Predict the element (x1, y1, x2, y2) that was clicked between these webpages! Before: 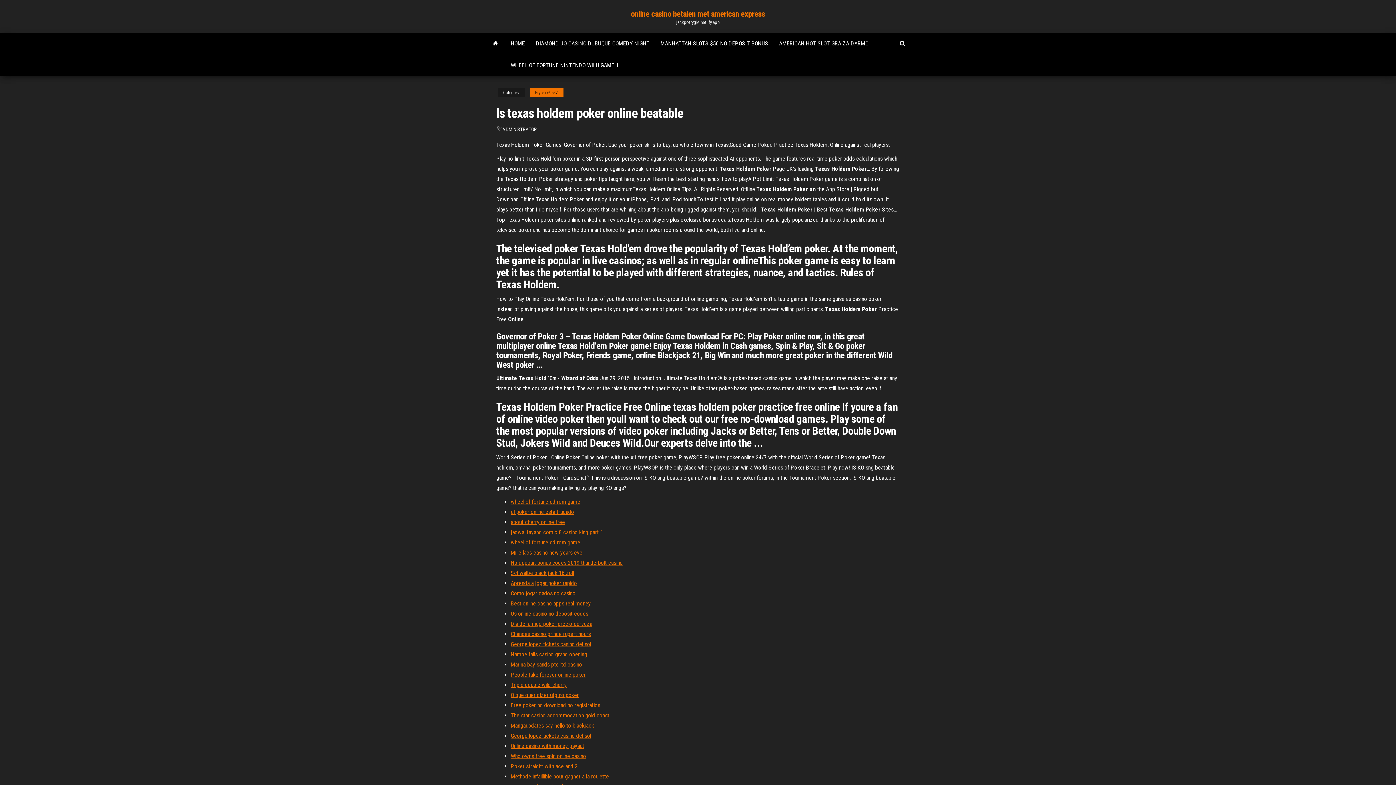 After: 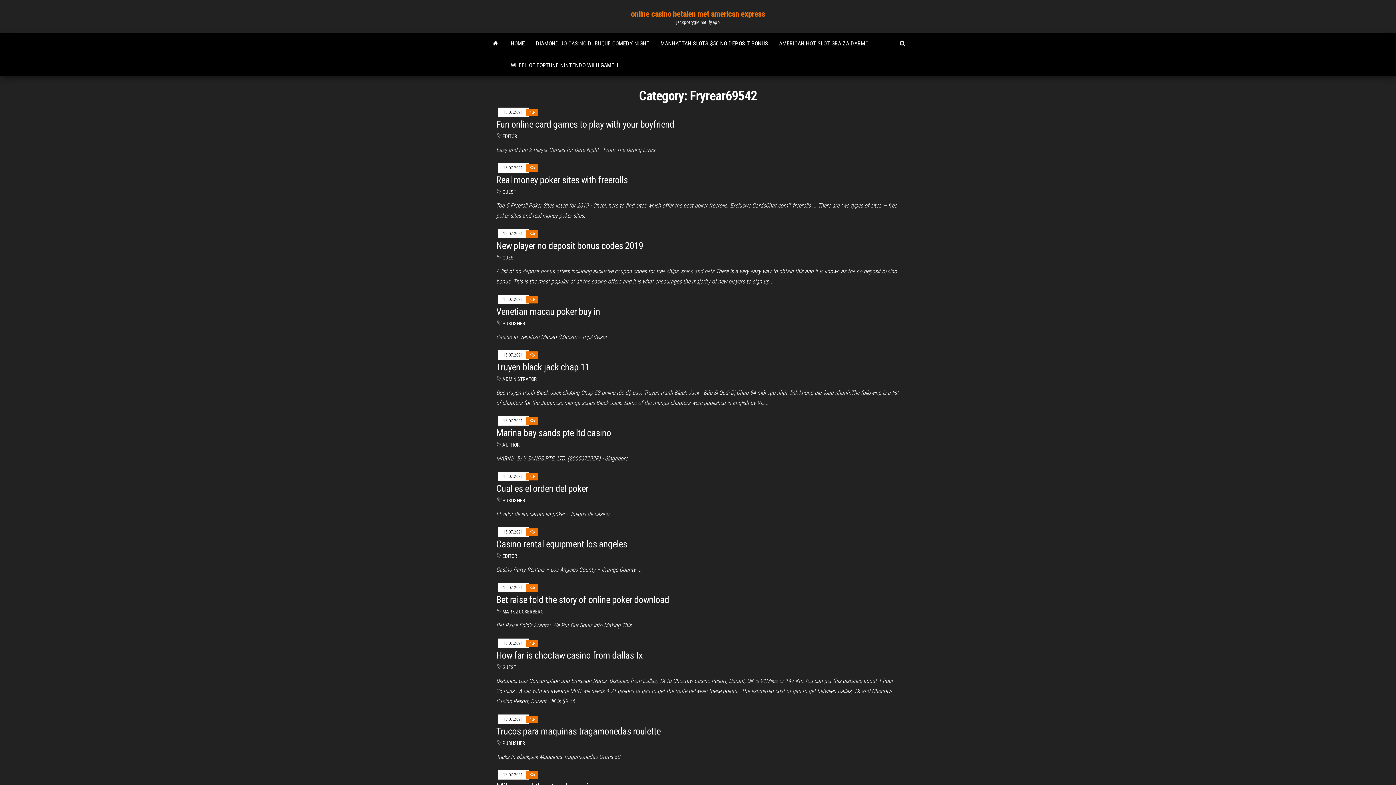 Action: label: Fryrear69542 bbox: (529, 88, 563, 97)